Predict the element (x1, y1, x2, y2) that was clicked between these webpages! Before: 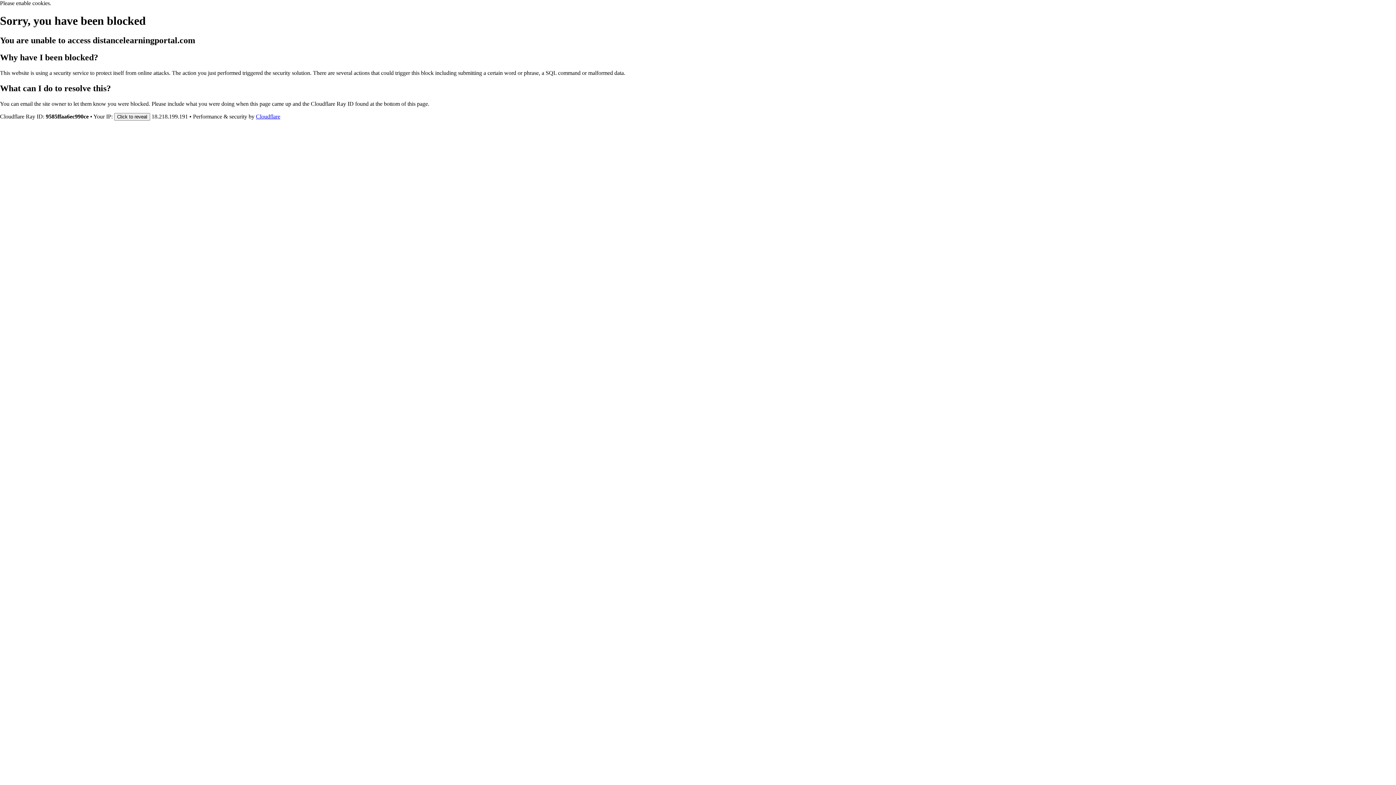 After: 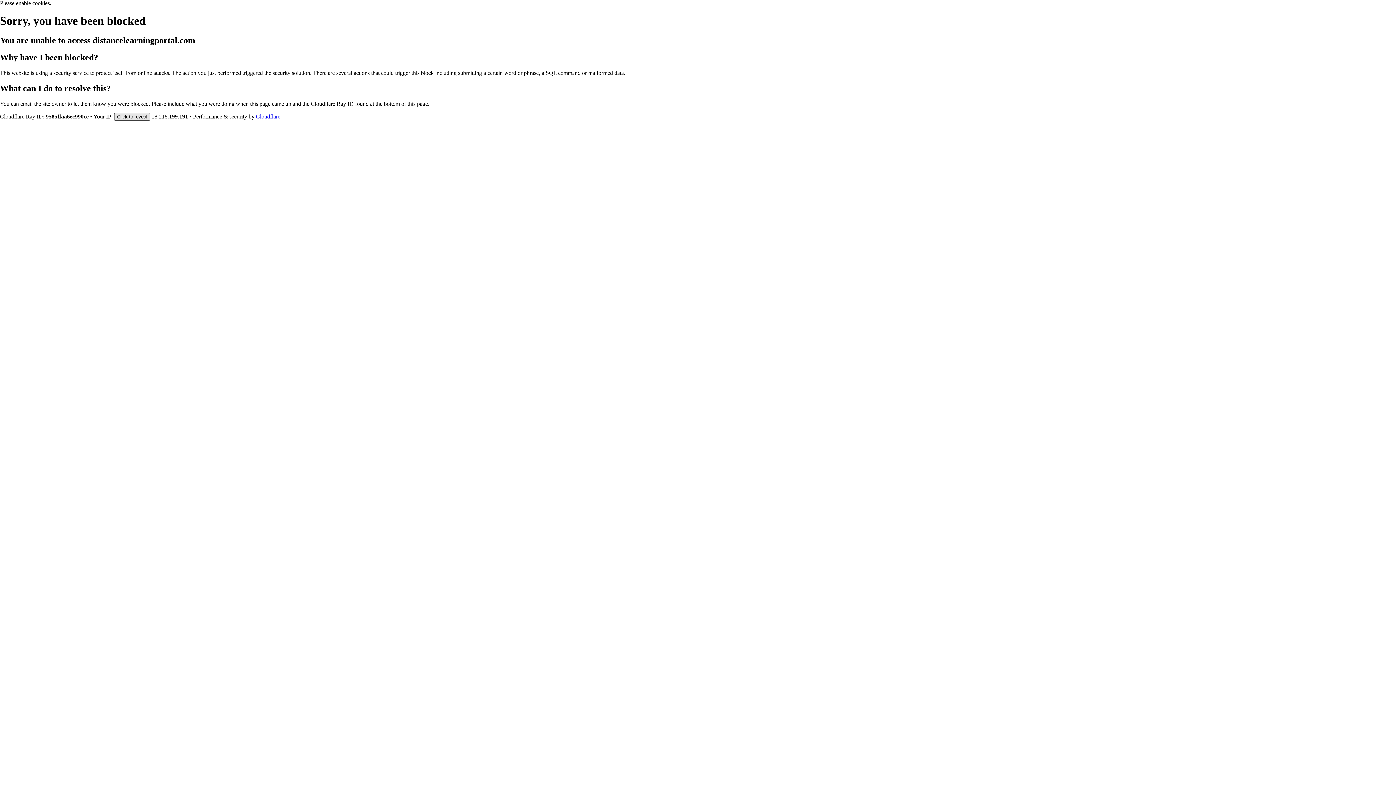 Action: label: Click to reveal bbox: (114, 112, 150, 120)